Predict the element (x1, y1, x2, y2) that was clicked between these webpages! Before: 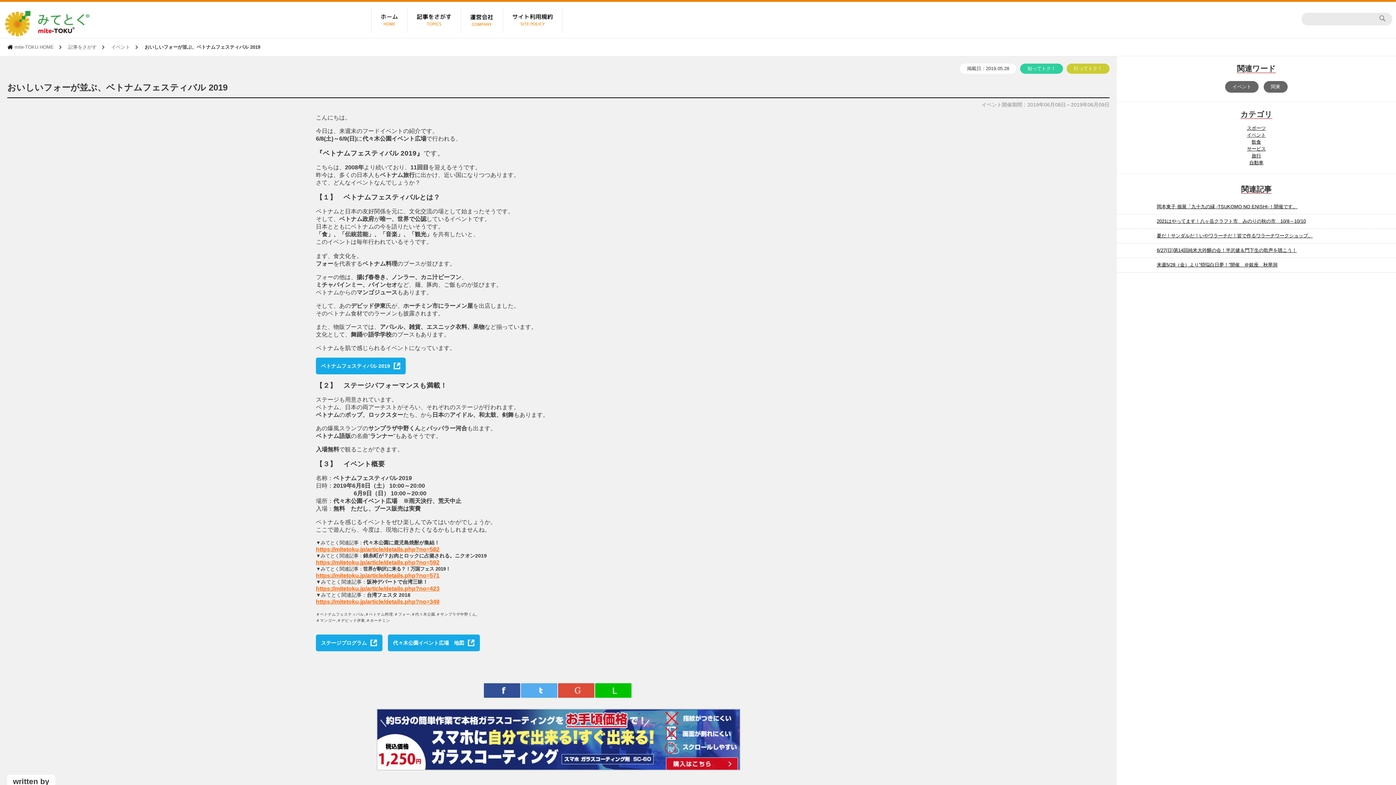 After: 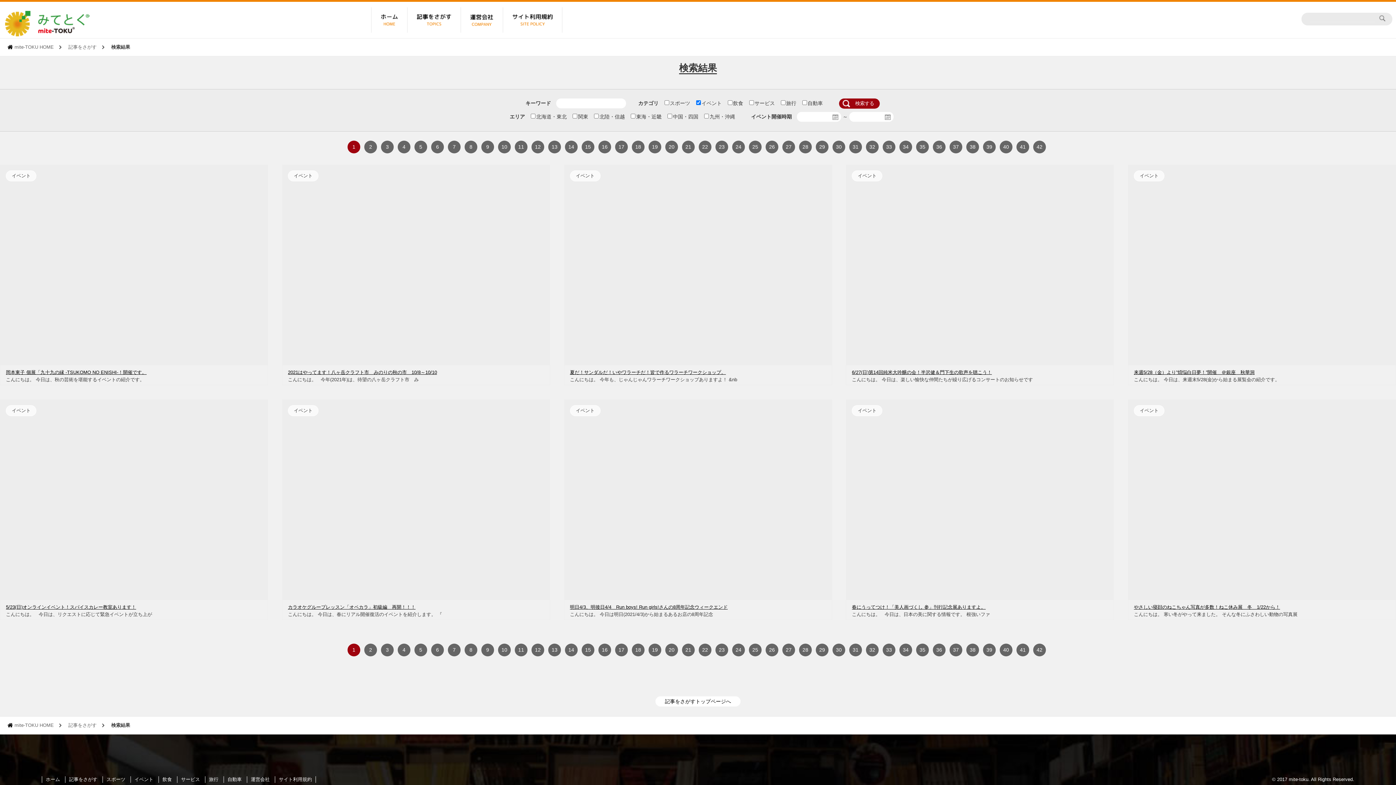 Action: label: イベント bbox: (1247, 132, 1266, 137)